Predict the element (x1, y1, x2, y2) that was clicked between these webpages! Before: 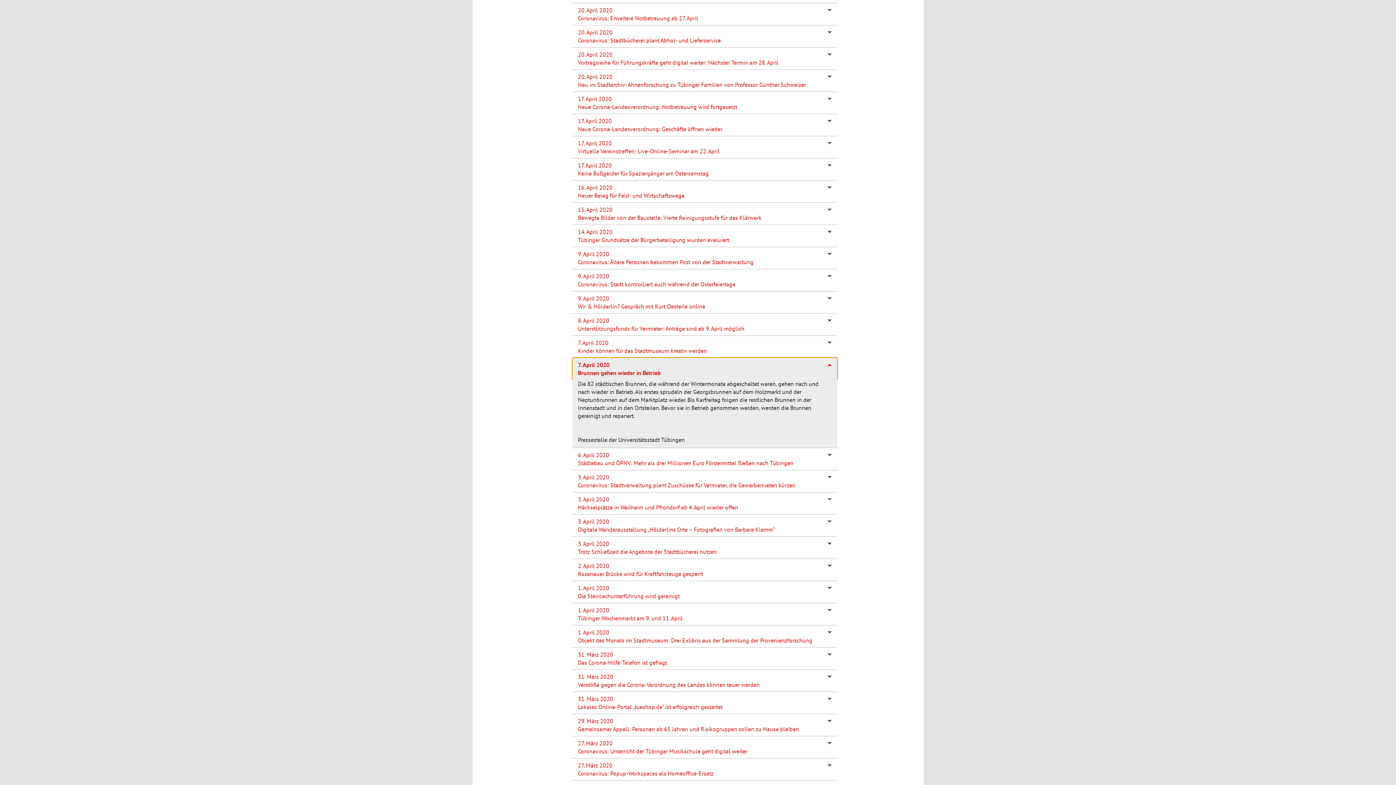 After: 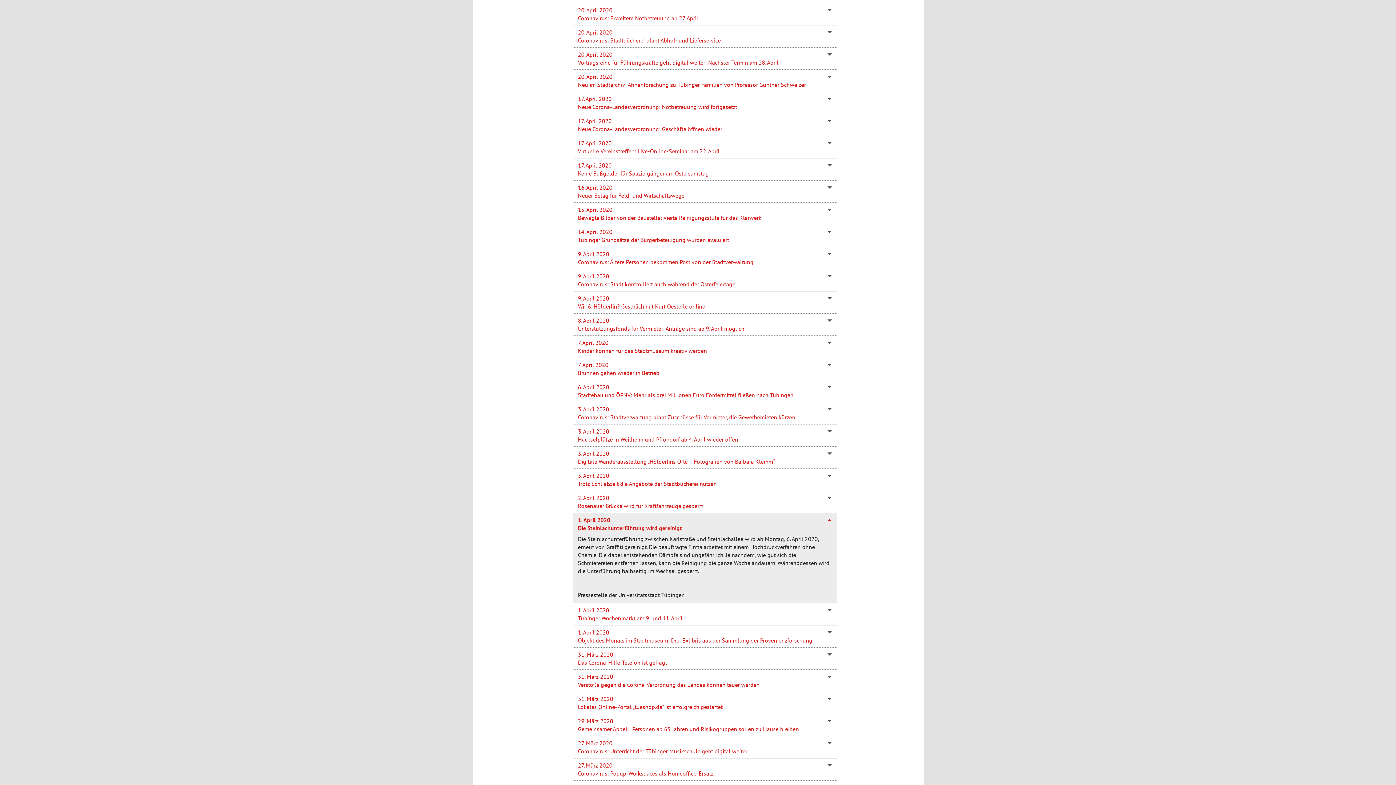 Action: label: 1. April 2020
Die Steinlachunterführung wird gereinigt bbox: (572, 581, 837, 603)